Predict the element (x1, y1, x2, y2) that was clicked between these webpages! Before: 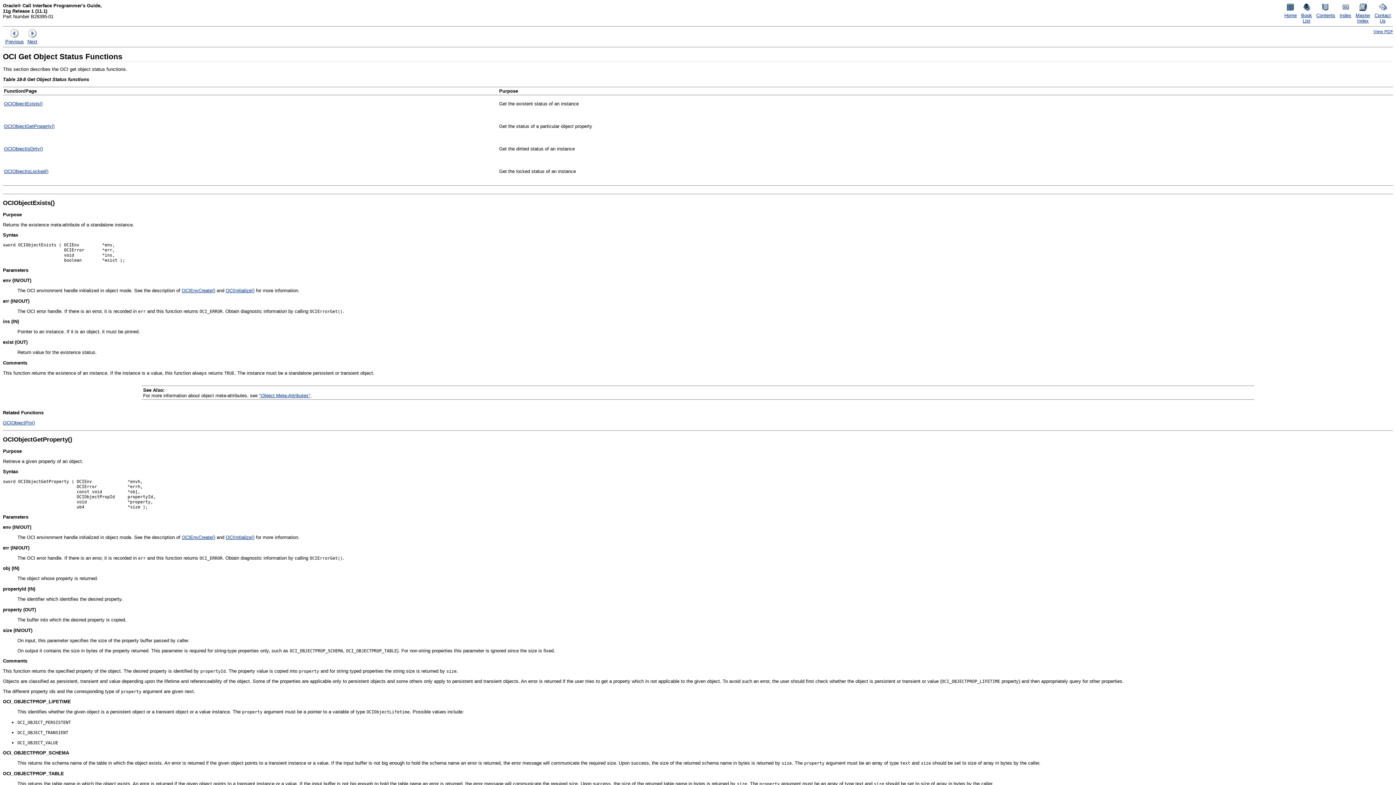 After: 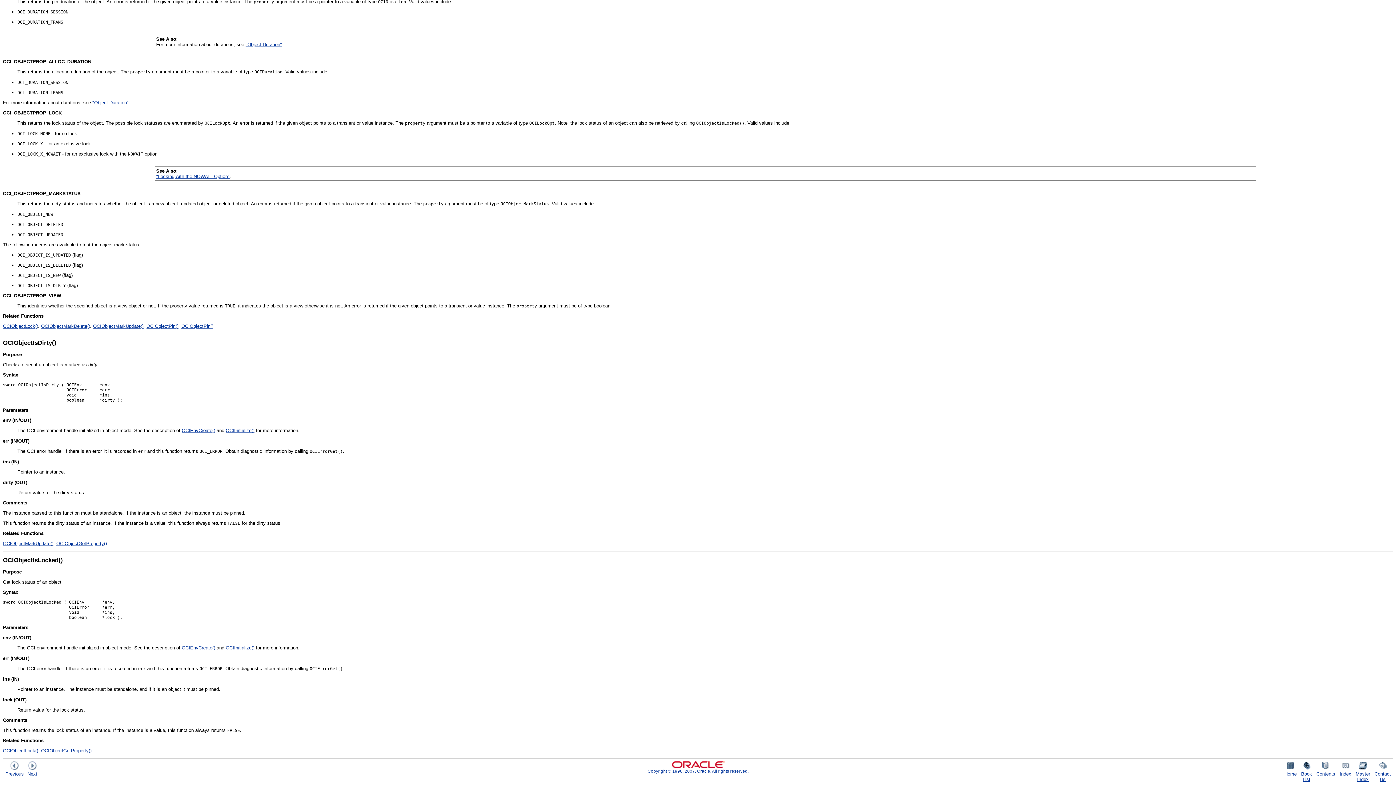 Action: bbox: (4, 168, 48, 174) label: OCIObjectIsLocked()